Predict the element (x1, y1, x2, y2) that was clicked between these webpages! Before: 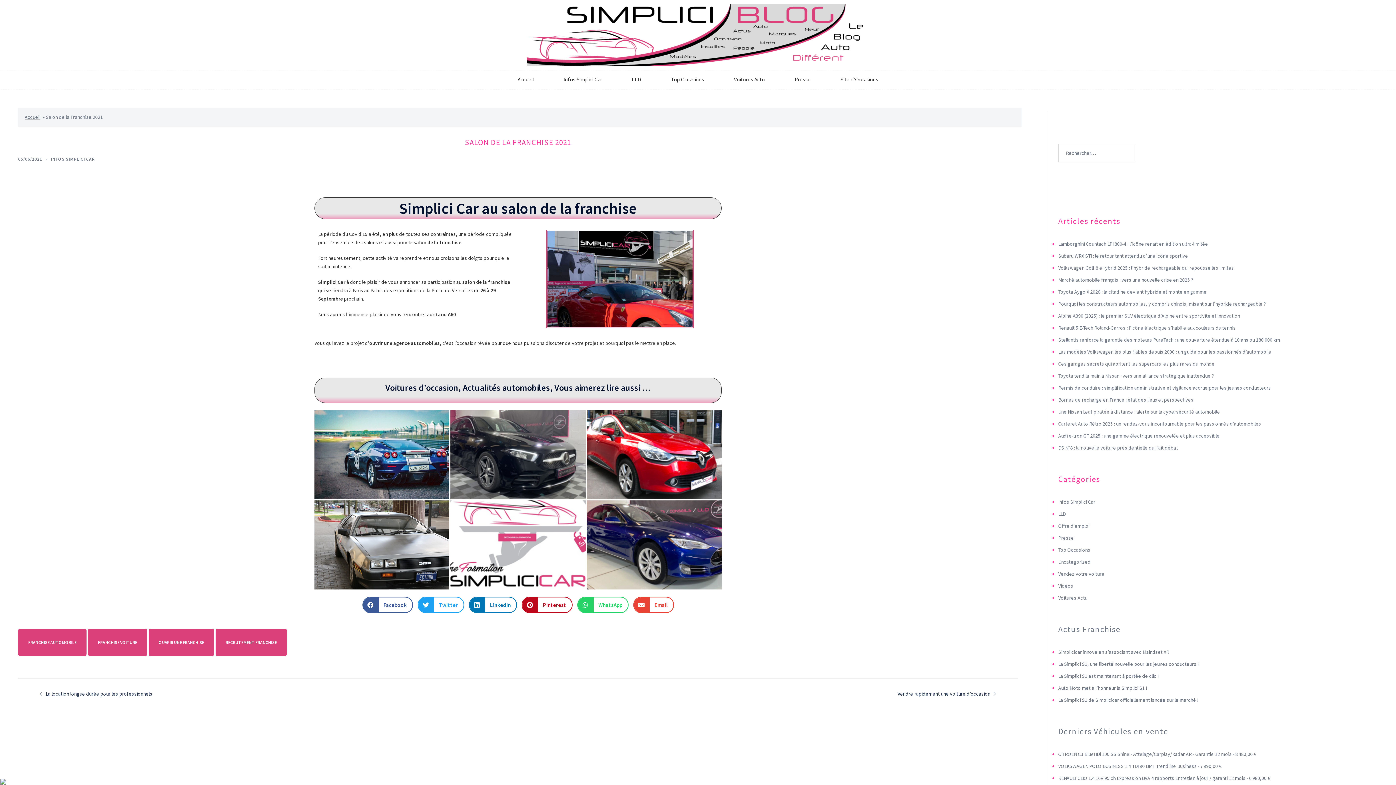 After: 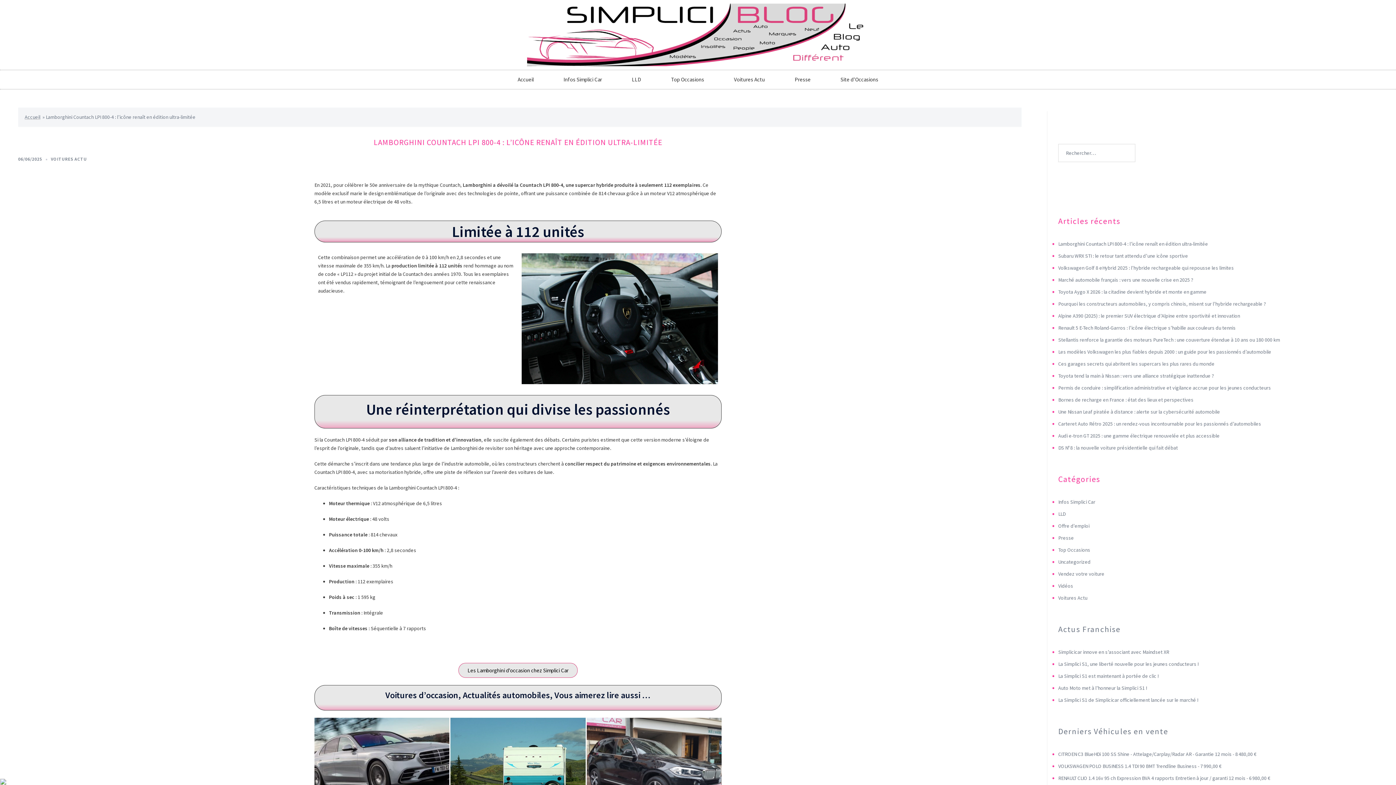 Action: bbox: (1058, 240, 1208, 247) label: Lamborghini Countach LPI 800-4 : l’icône renaît en édition ultra-limitée